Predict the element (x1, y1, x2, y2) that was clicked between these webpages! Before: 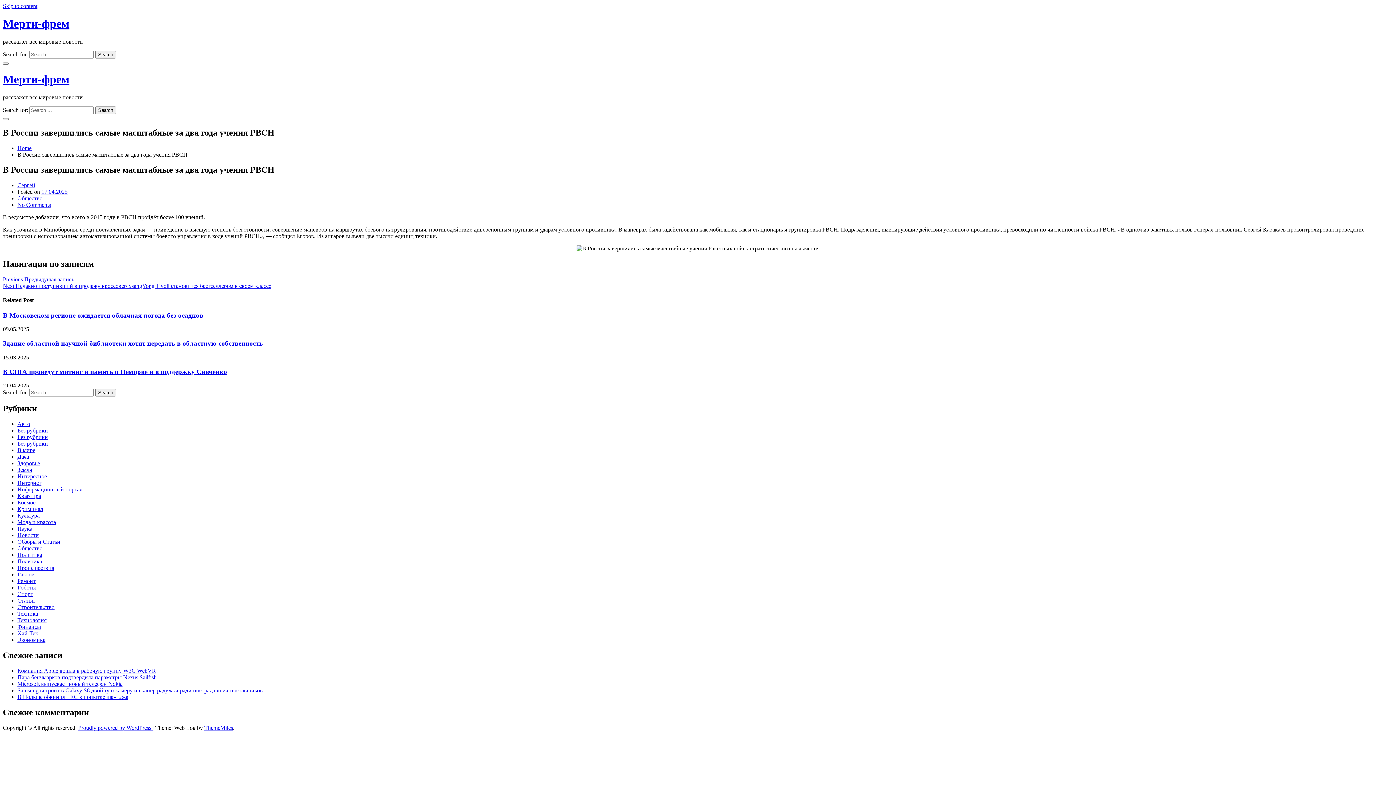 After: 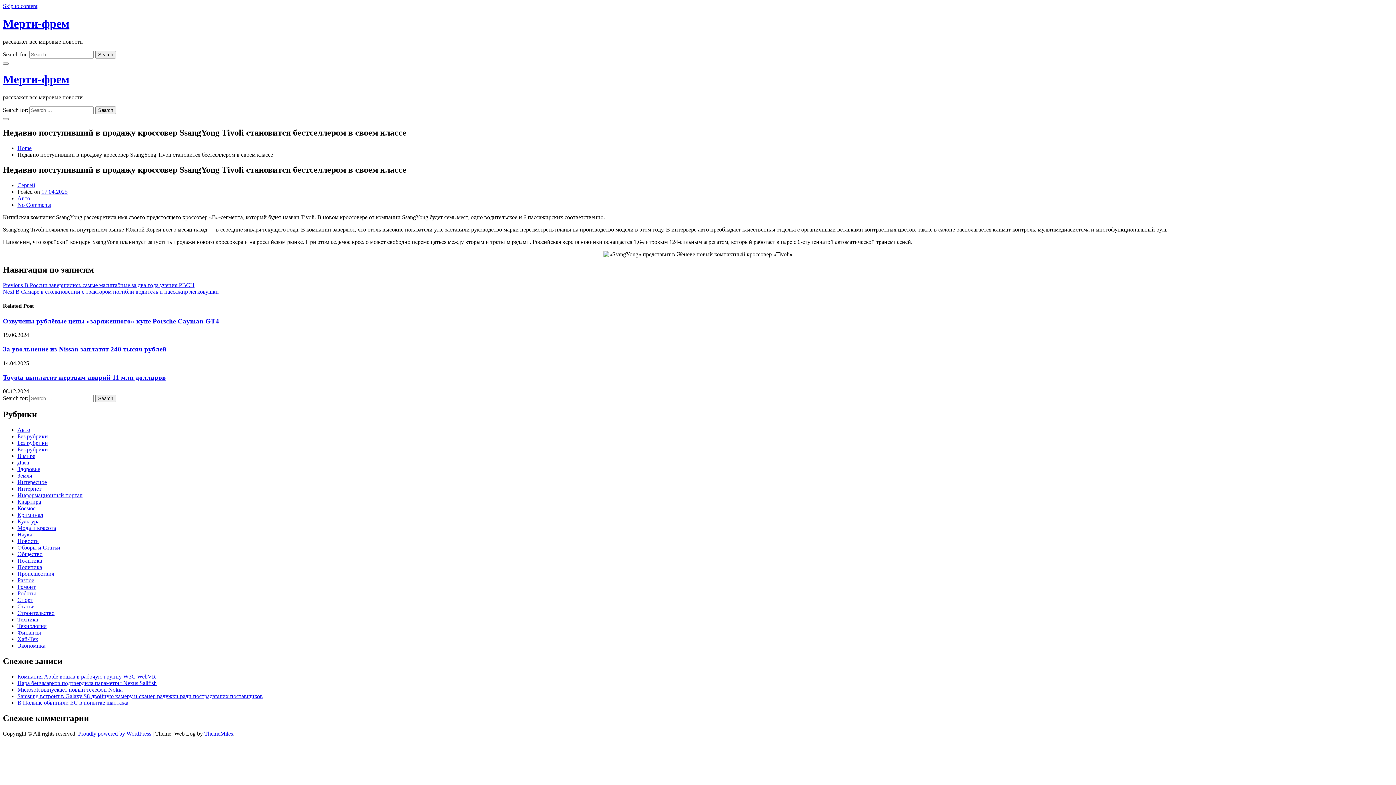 Action: bbox: (2, 282, 271, 289) label: Next Недавно поступивший в продажу кроссовер SsangYong Tivoli становится бестселлером в своем классе